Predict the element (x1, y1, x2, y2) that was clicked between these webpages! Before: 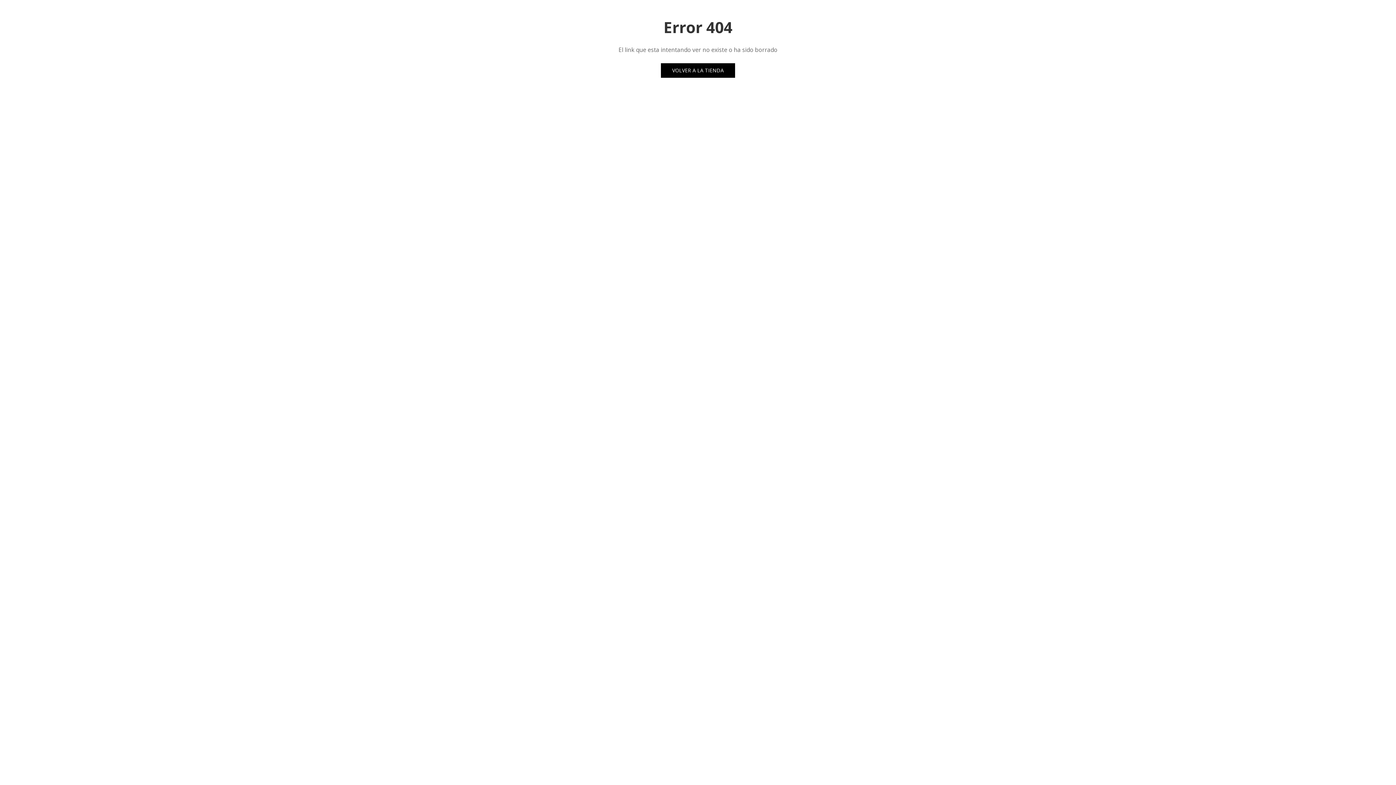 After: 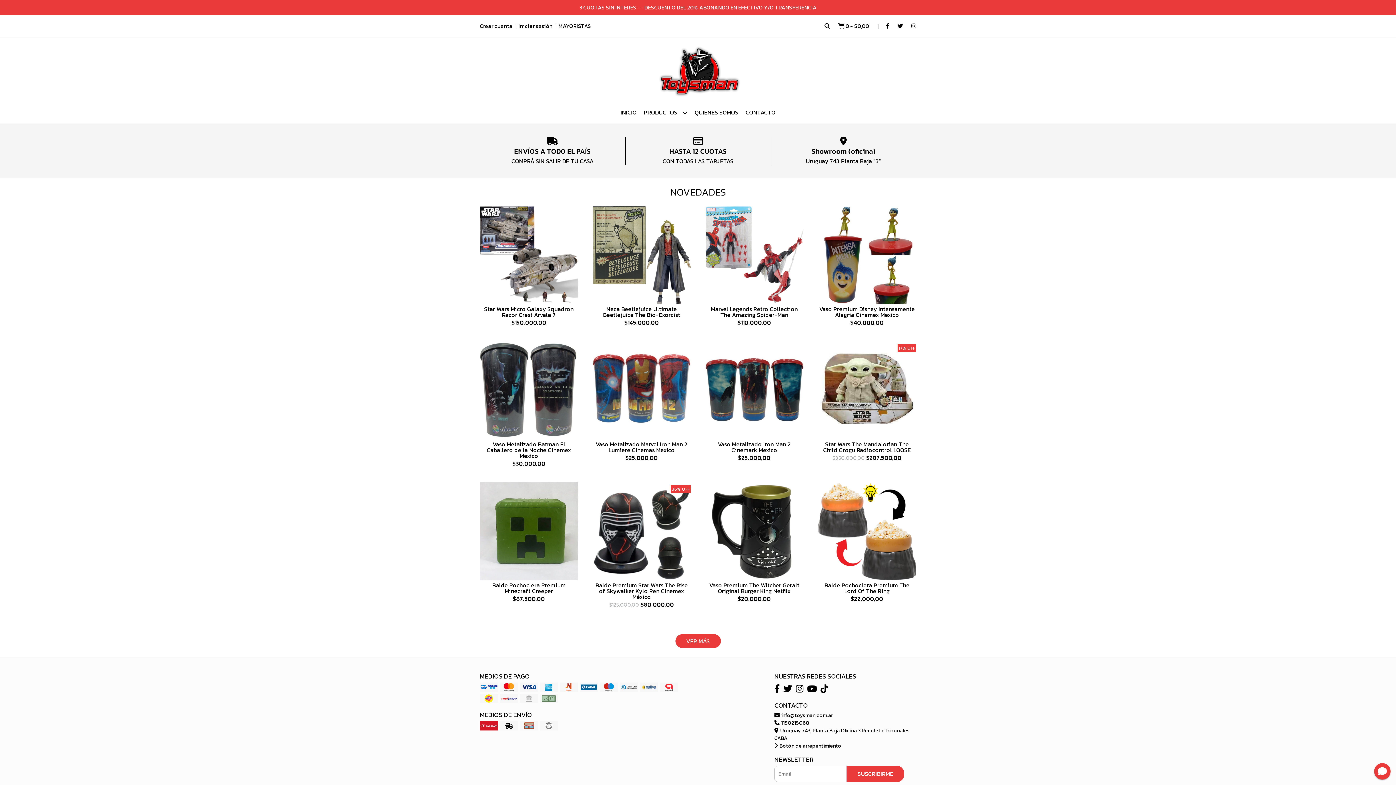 Action: bbox: (661, 63, 735, 77) label: VOLVER A LA TIENDA